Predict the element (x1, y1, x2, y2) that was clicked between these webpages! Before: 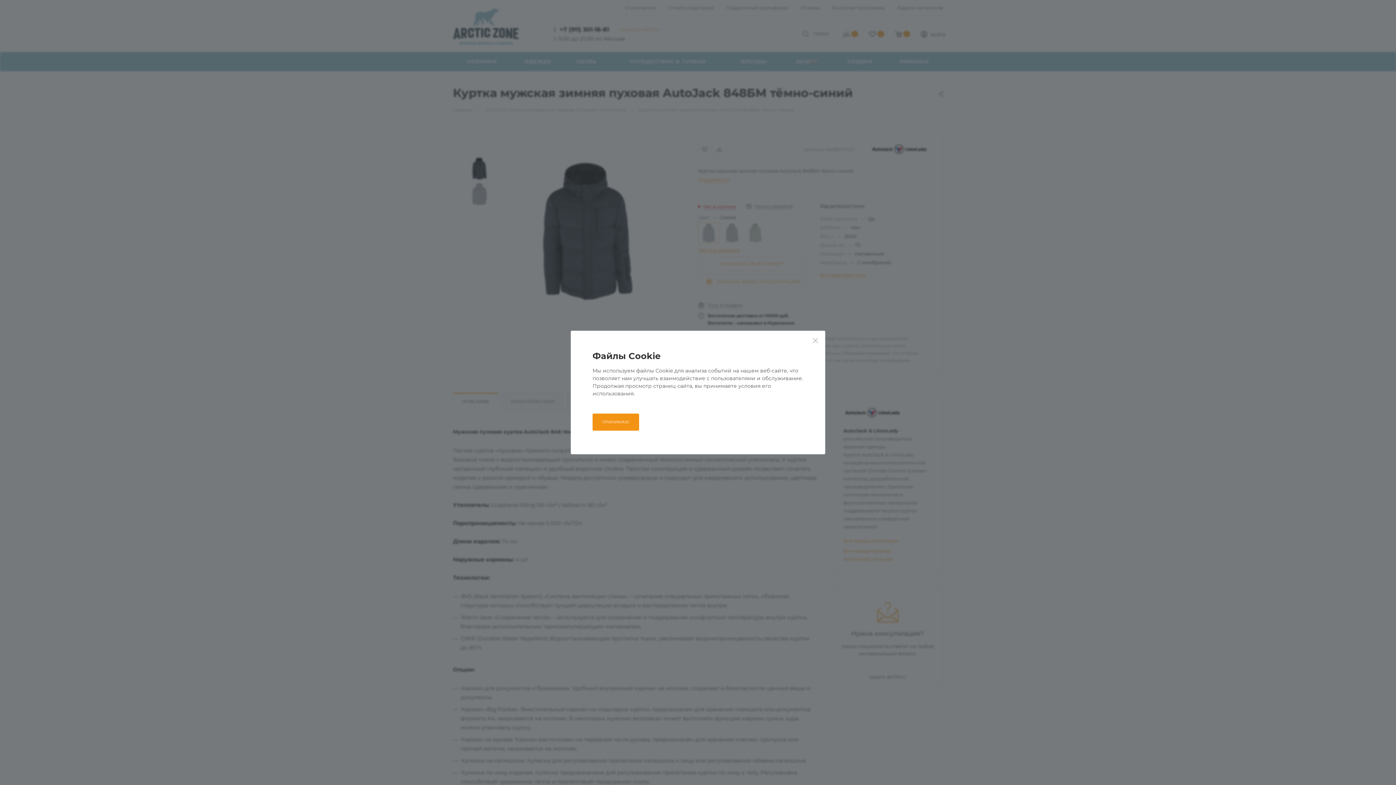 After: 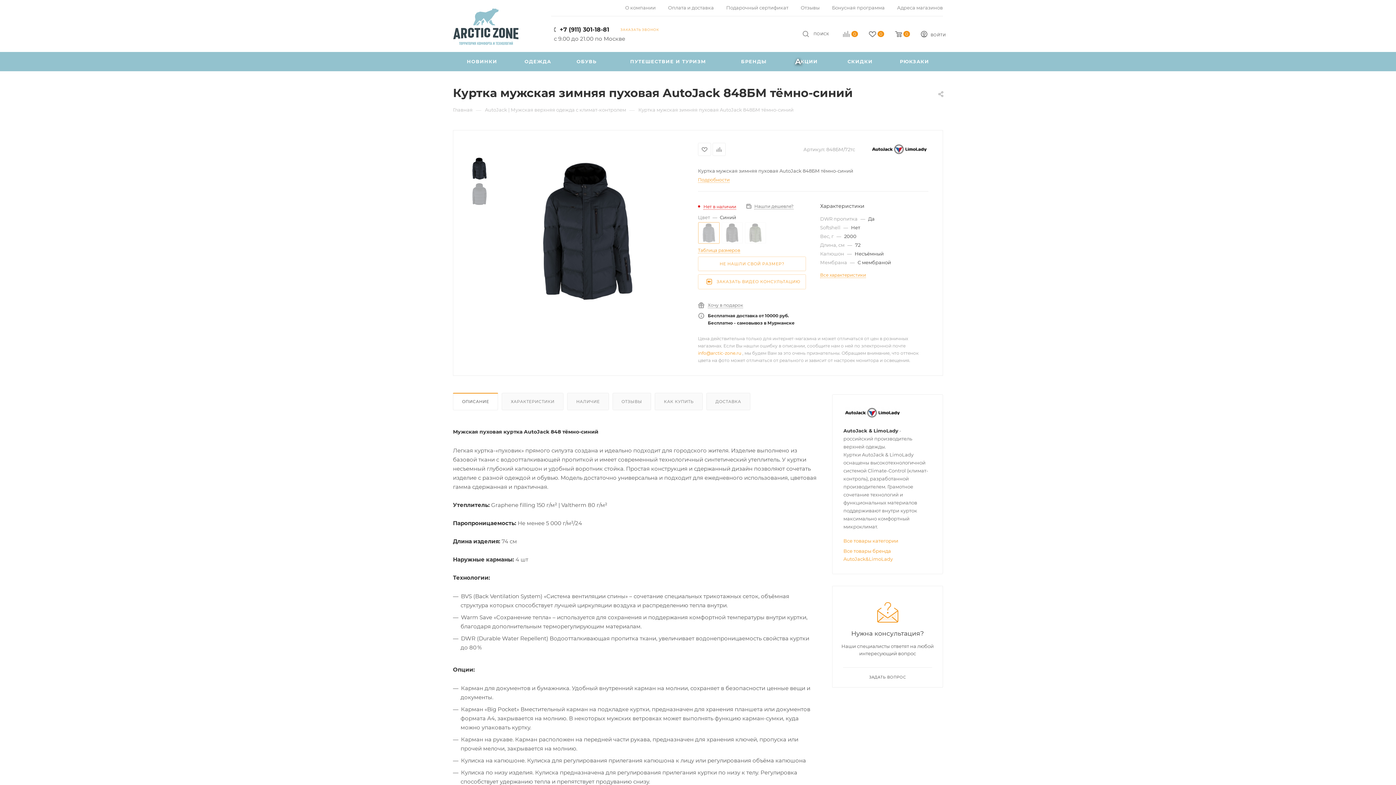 Action: bbox: (807, 332, 824, 349)